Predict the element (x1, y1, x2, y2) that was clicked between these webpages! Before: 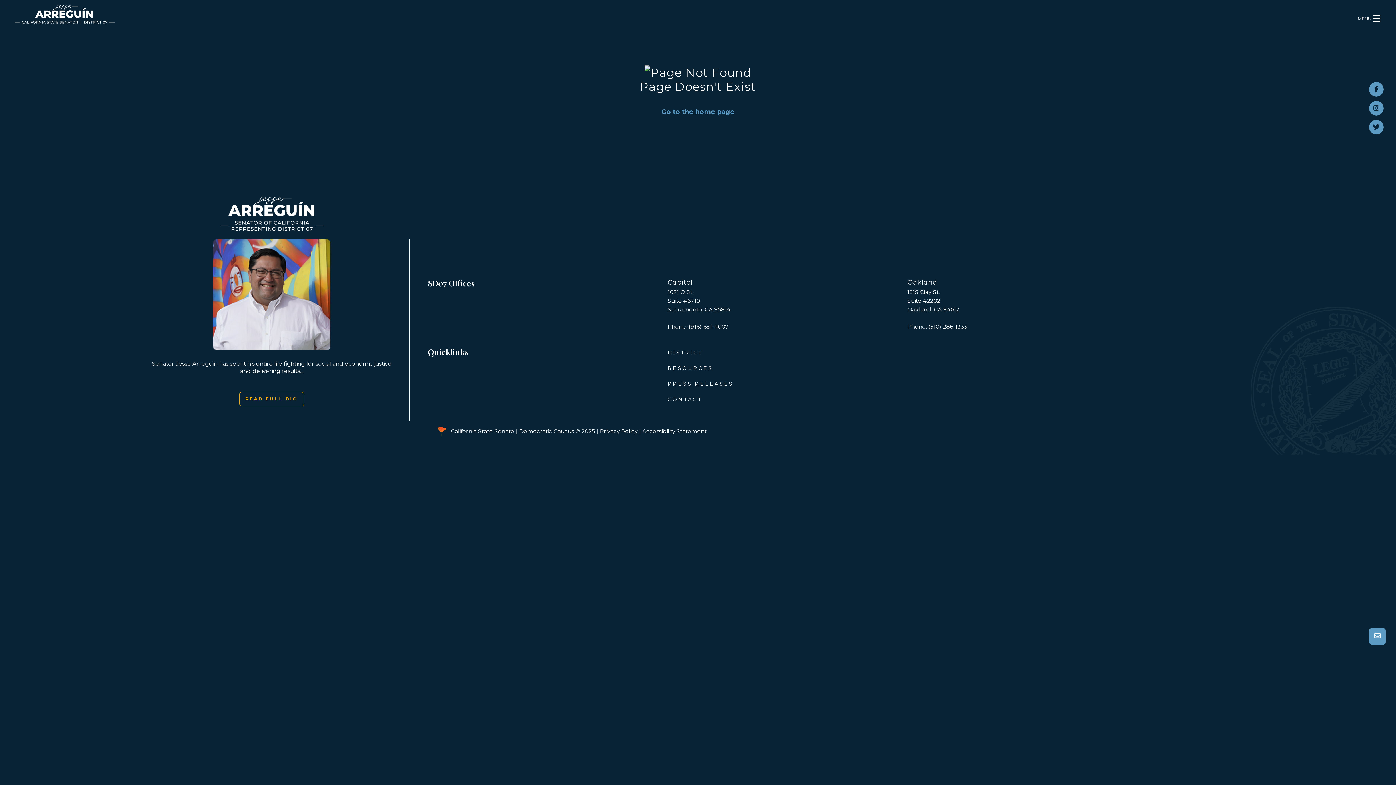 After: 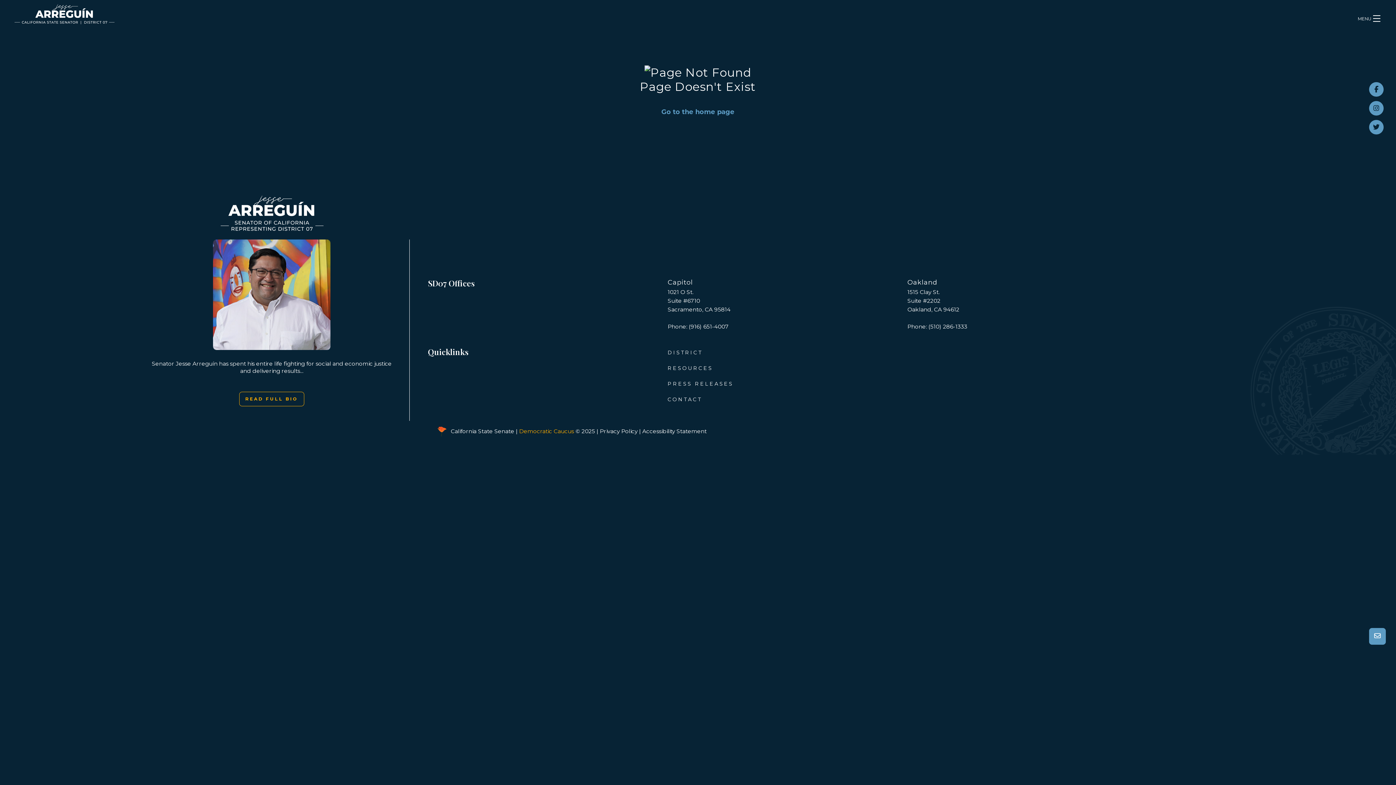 Action: bbox: (519, 427, 574, 434) label: Democratic Caucus